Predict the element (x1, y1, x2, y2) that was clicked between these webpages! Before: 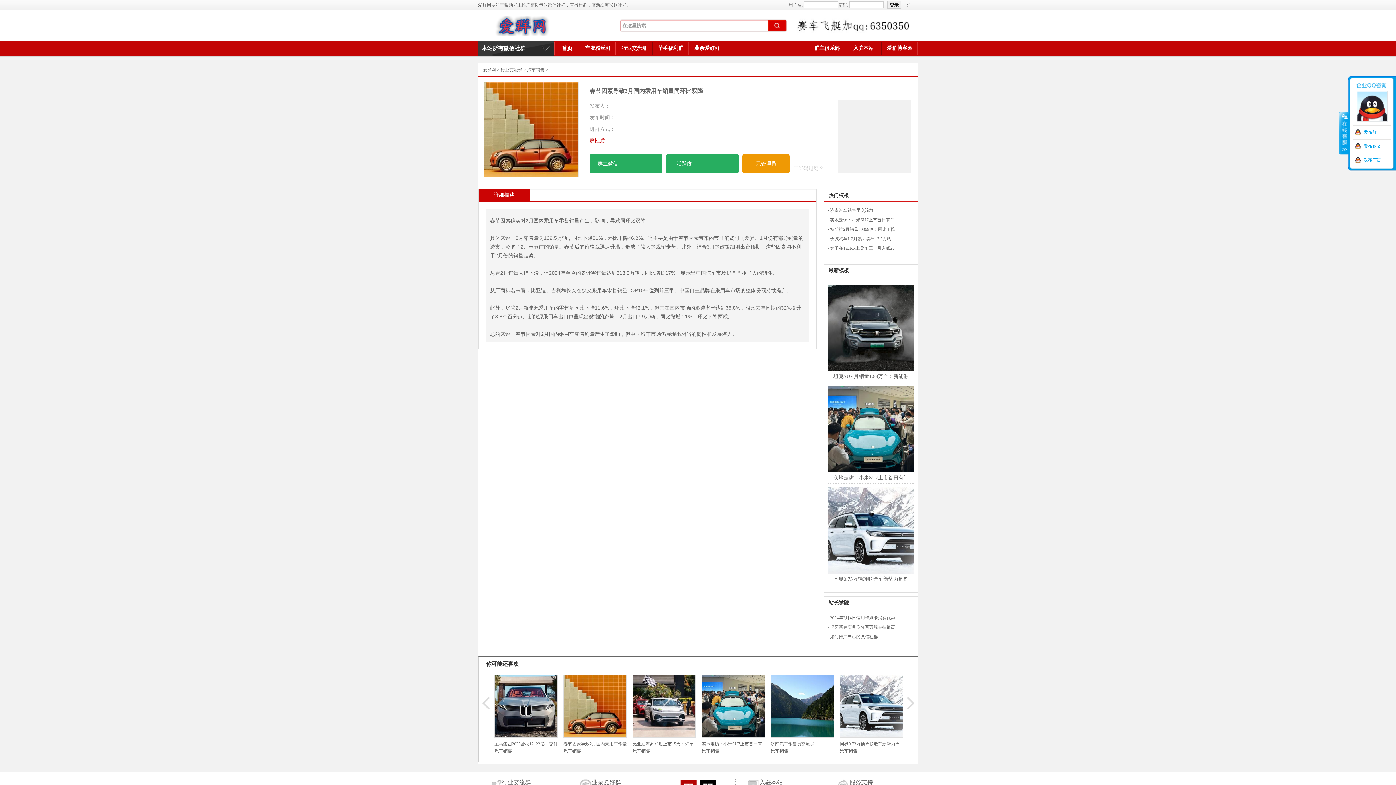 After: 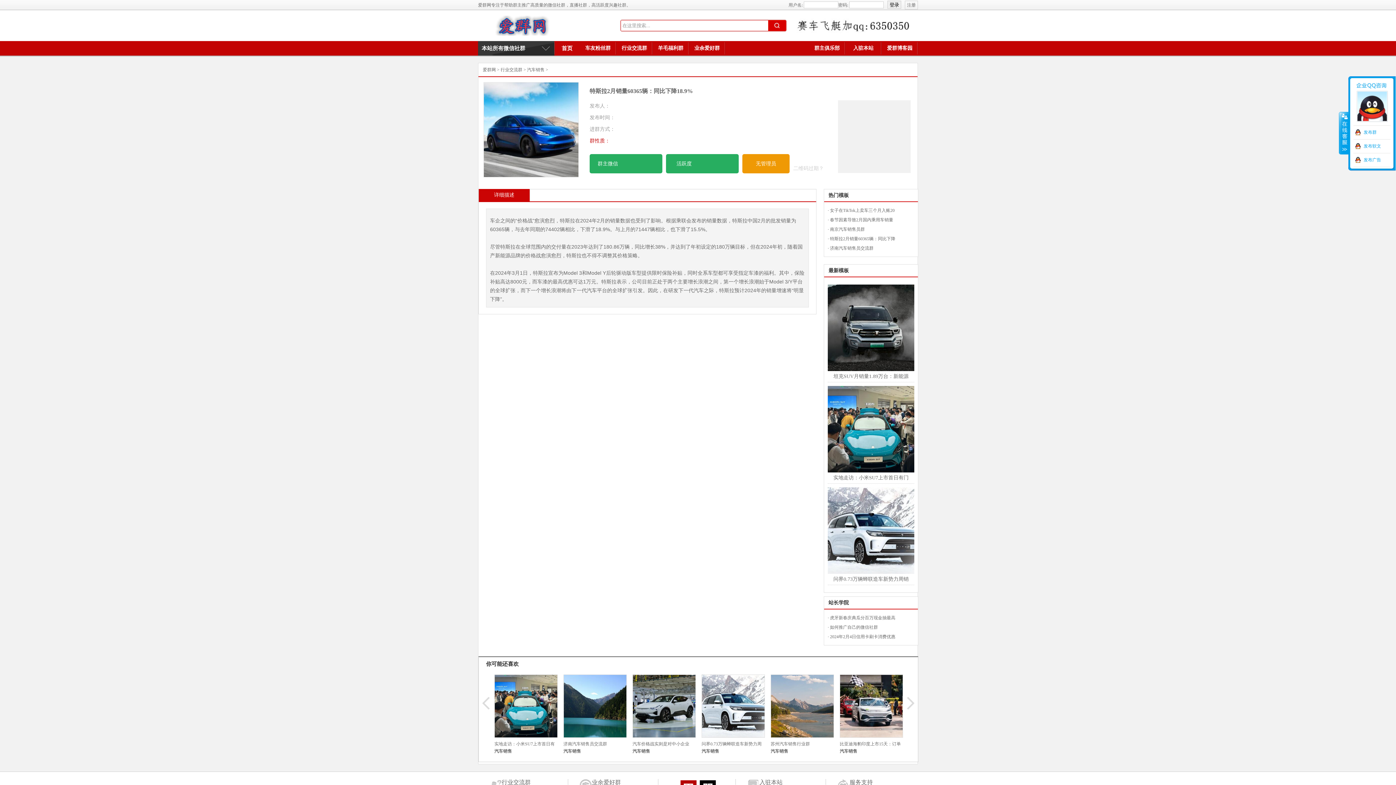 Action: bbox: (830, 226, 895, 232) label: 特斯拉2月销量60365辆：同比下降